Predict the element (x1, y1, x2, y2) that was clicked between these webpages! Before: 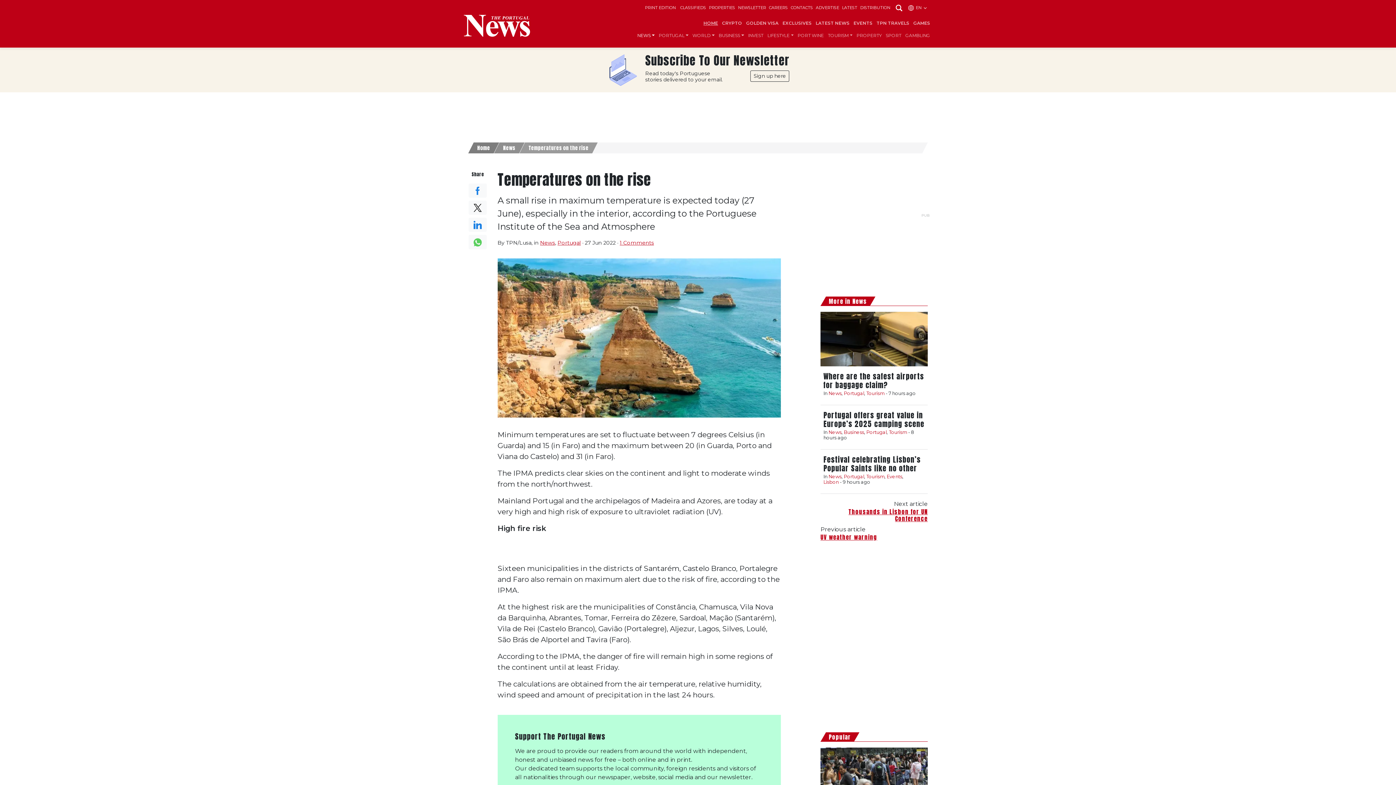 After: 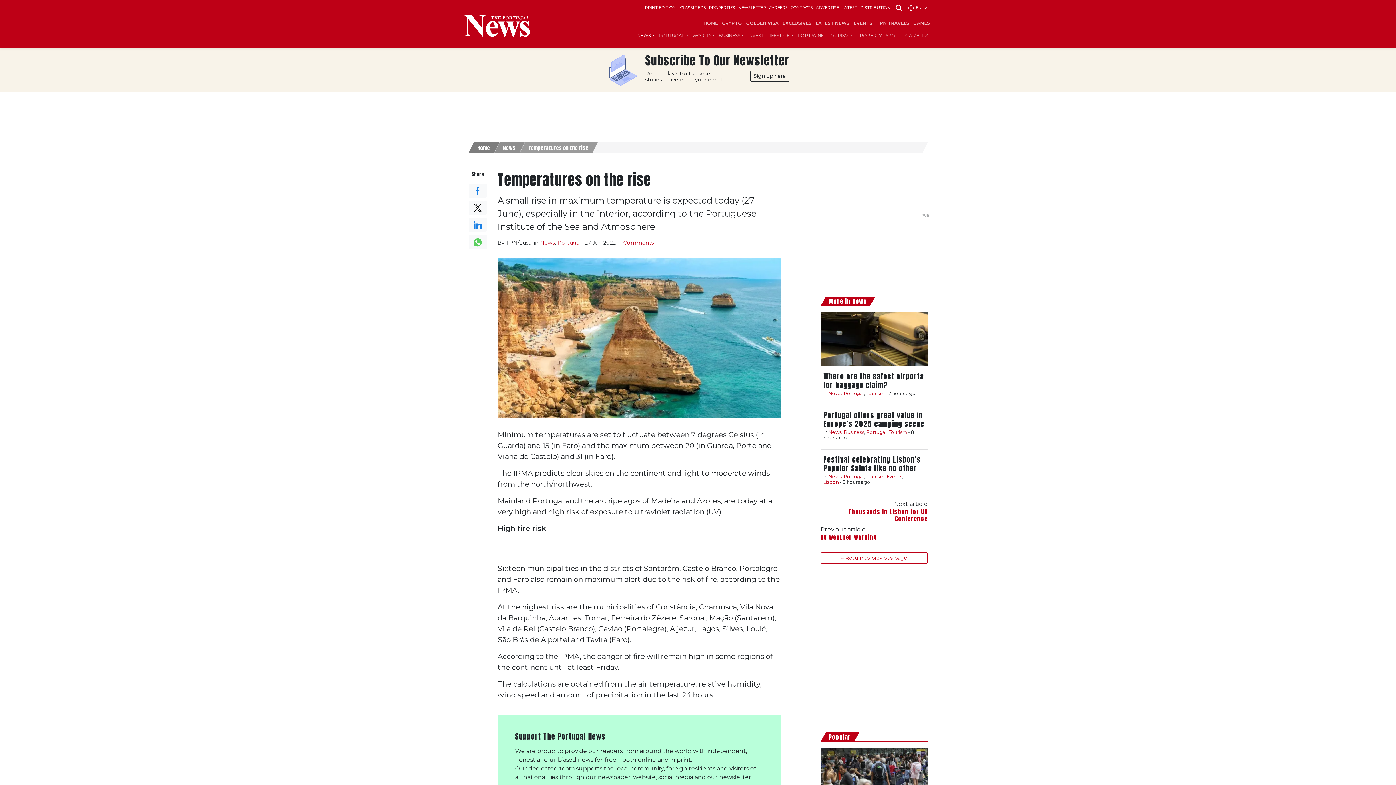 Action: bbox: (525, 142, 592, 153) label: Temperatures on the rise